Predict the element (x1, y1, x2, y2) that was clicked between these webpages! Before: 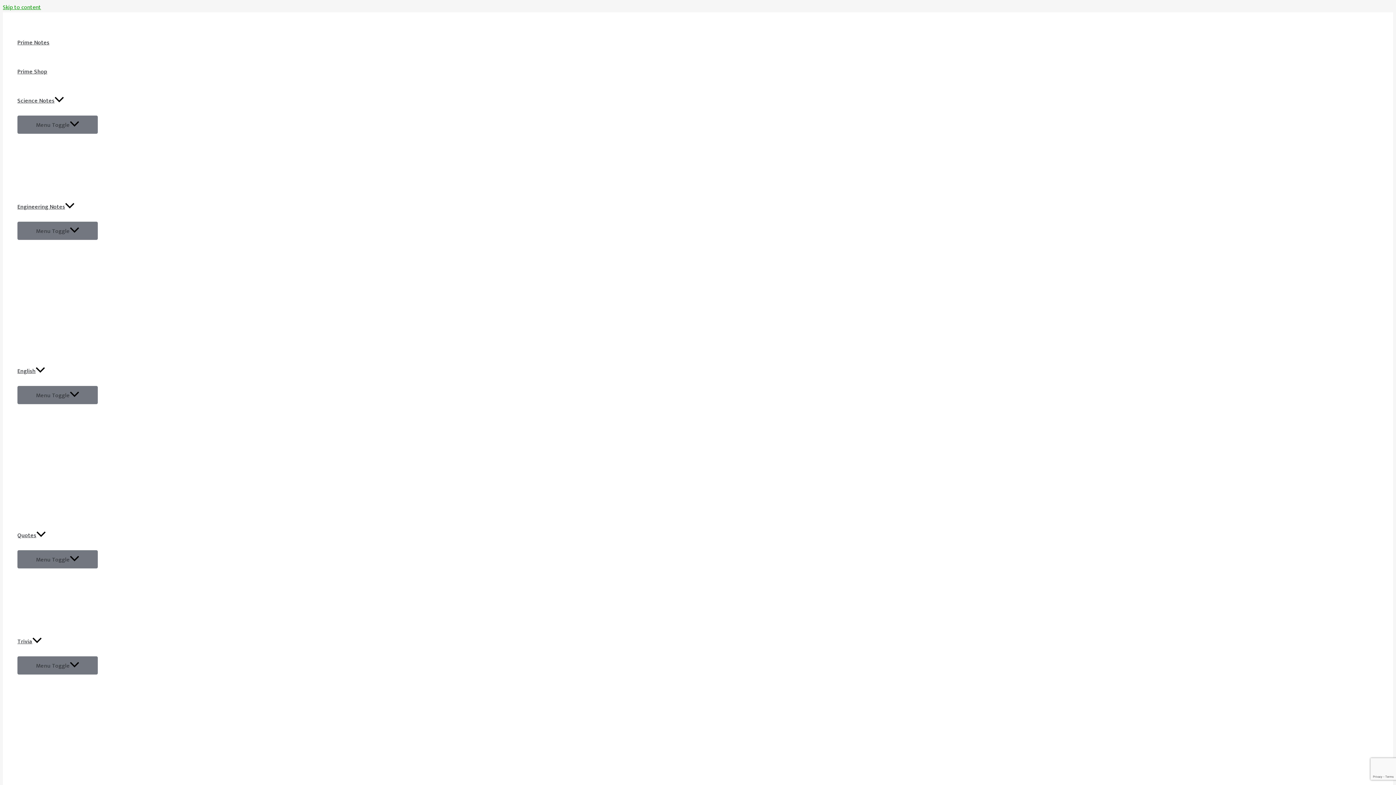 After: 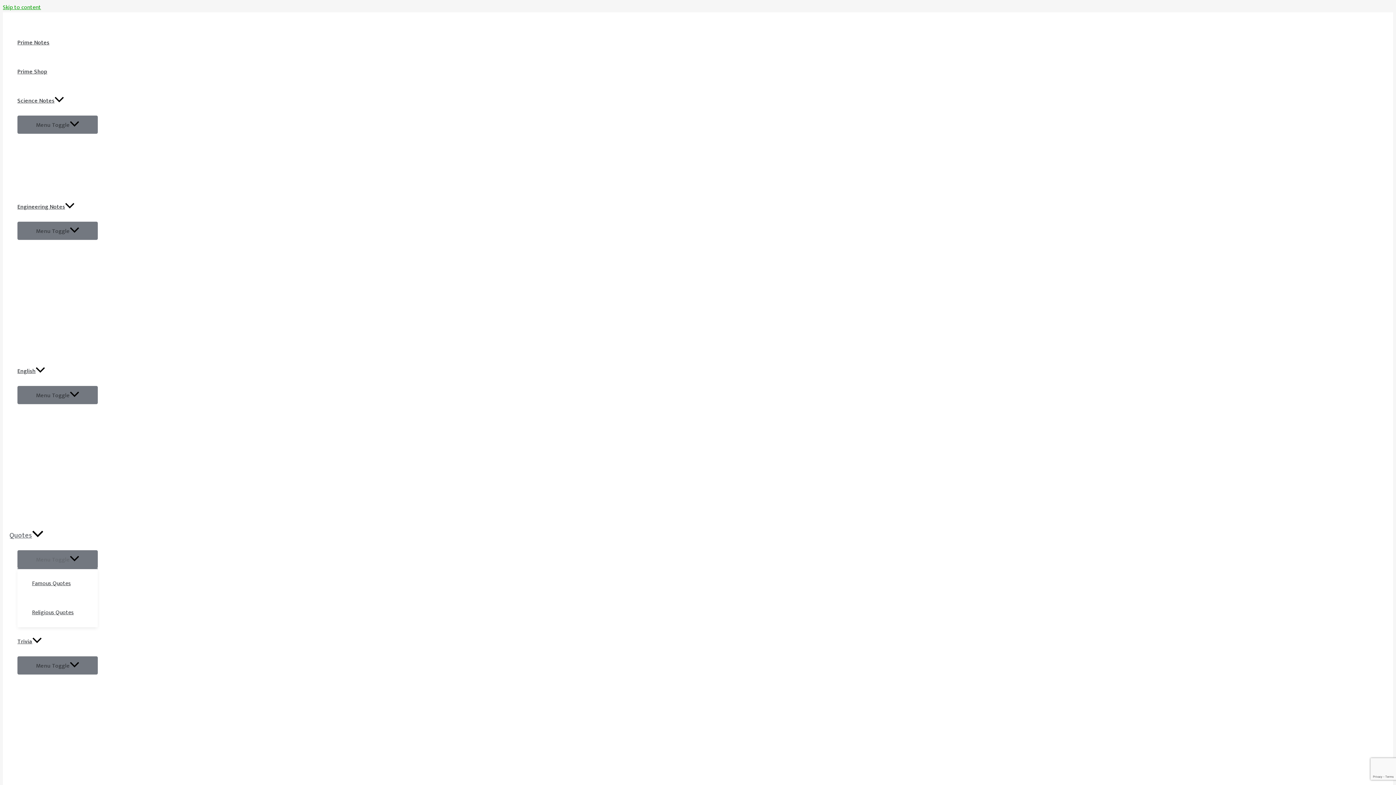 Action: label: Quotes bbox: (17, 521, 97, 550)